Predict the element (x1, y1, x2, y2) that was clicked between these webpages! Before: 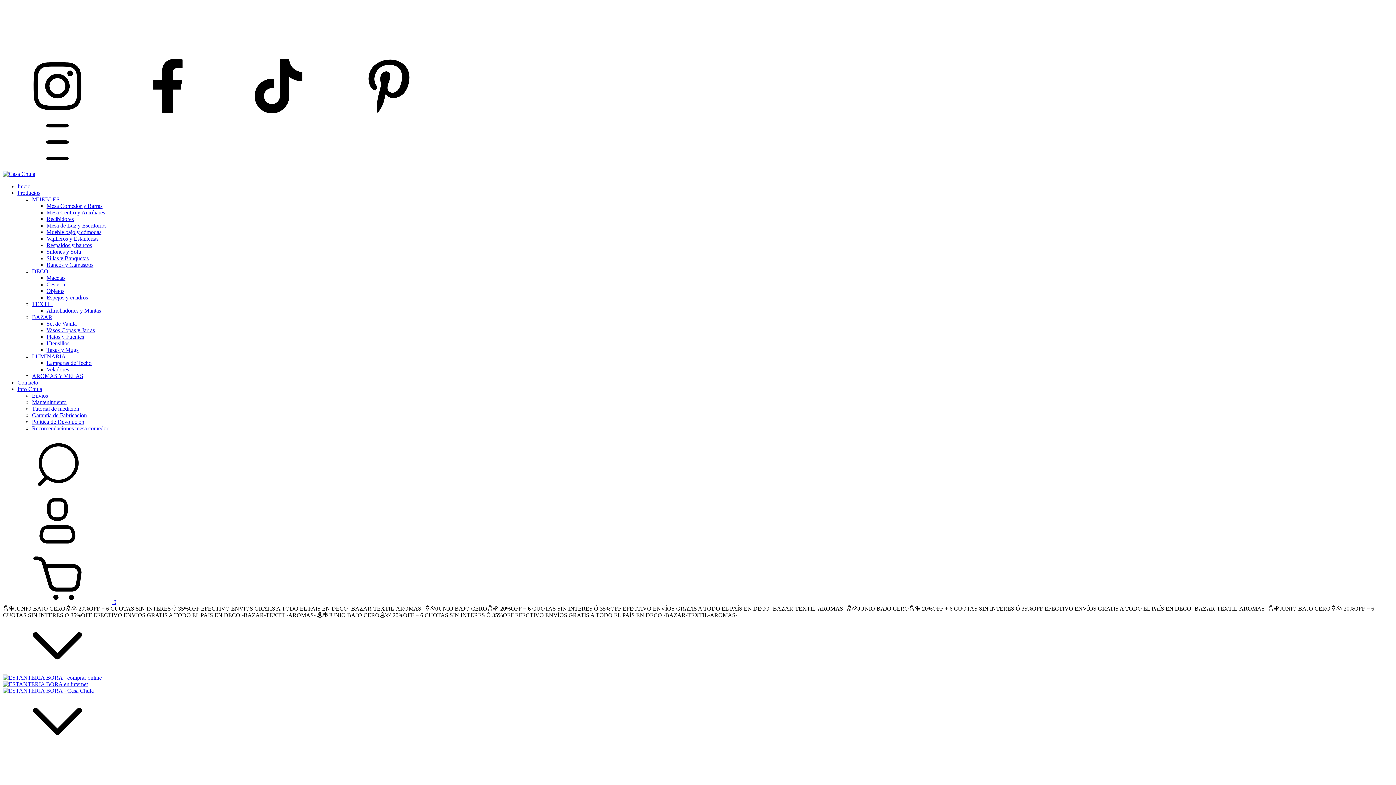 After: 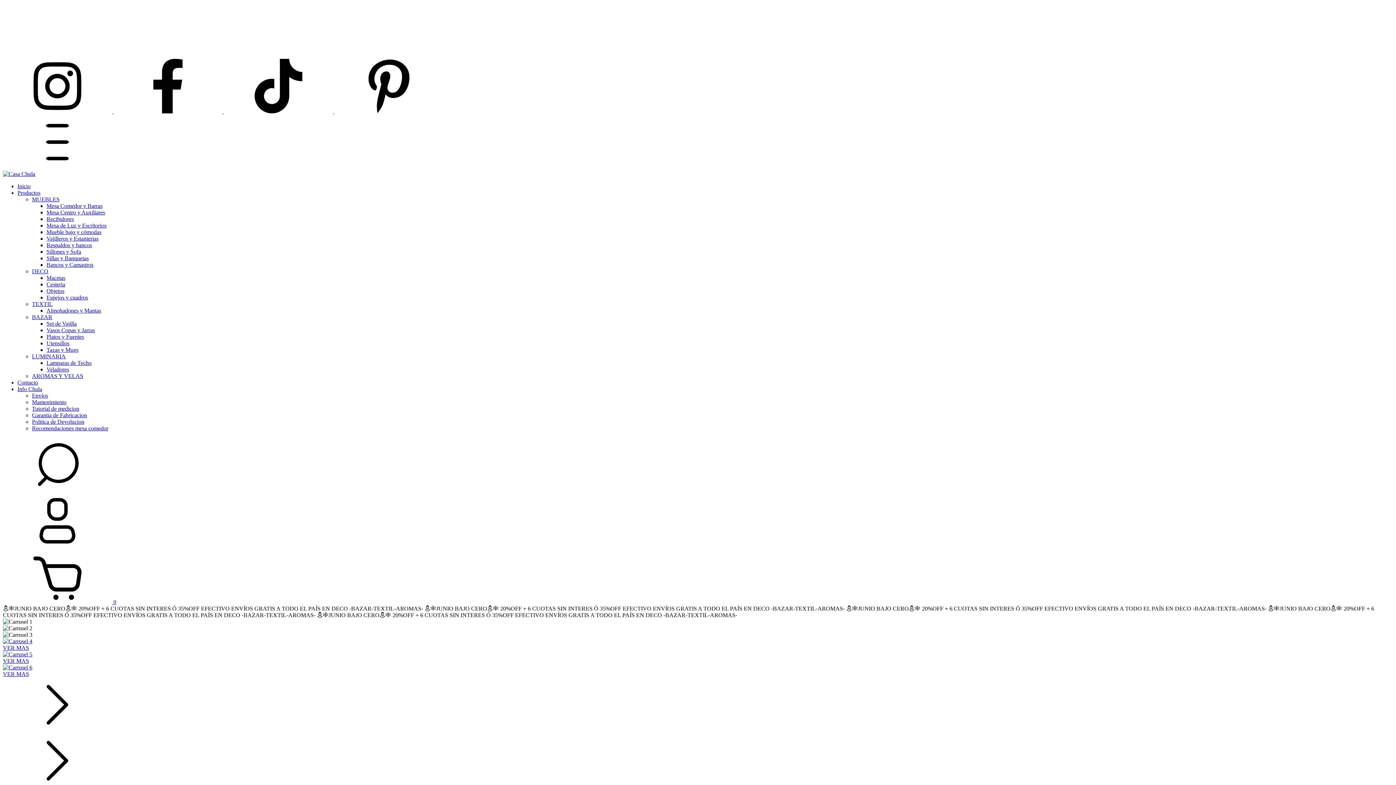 Action: bbox: (17, 183, 30, 189) label: Inicio